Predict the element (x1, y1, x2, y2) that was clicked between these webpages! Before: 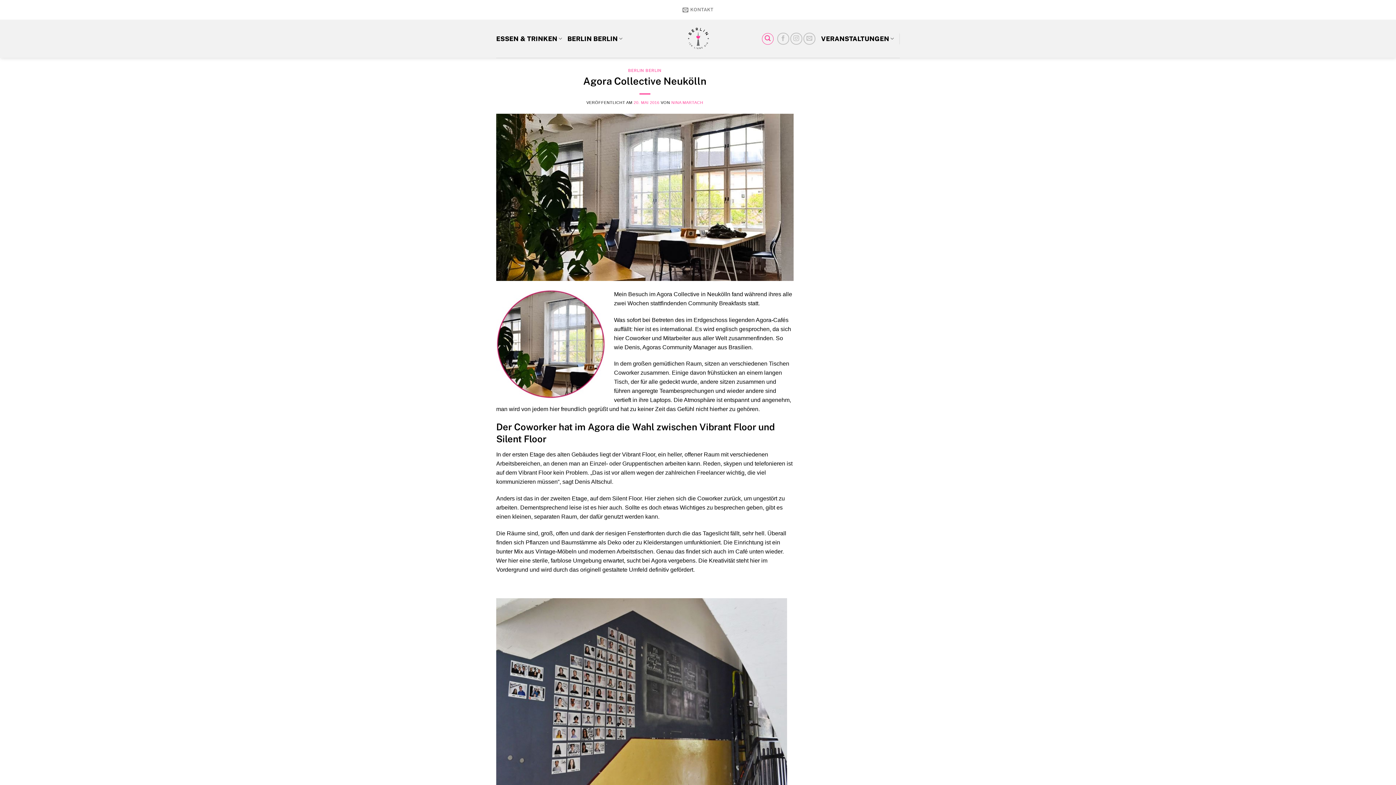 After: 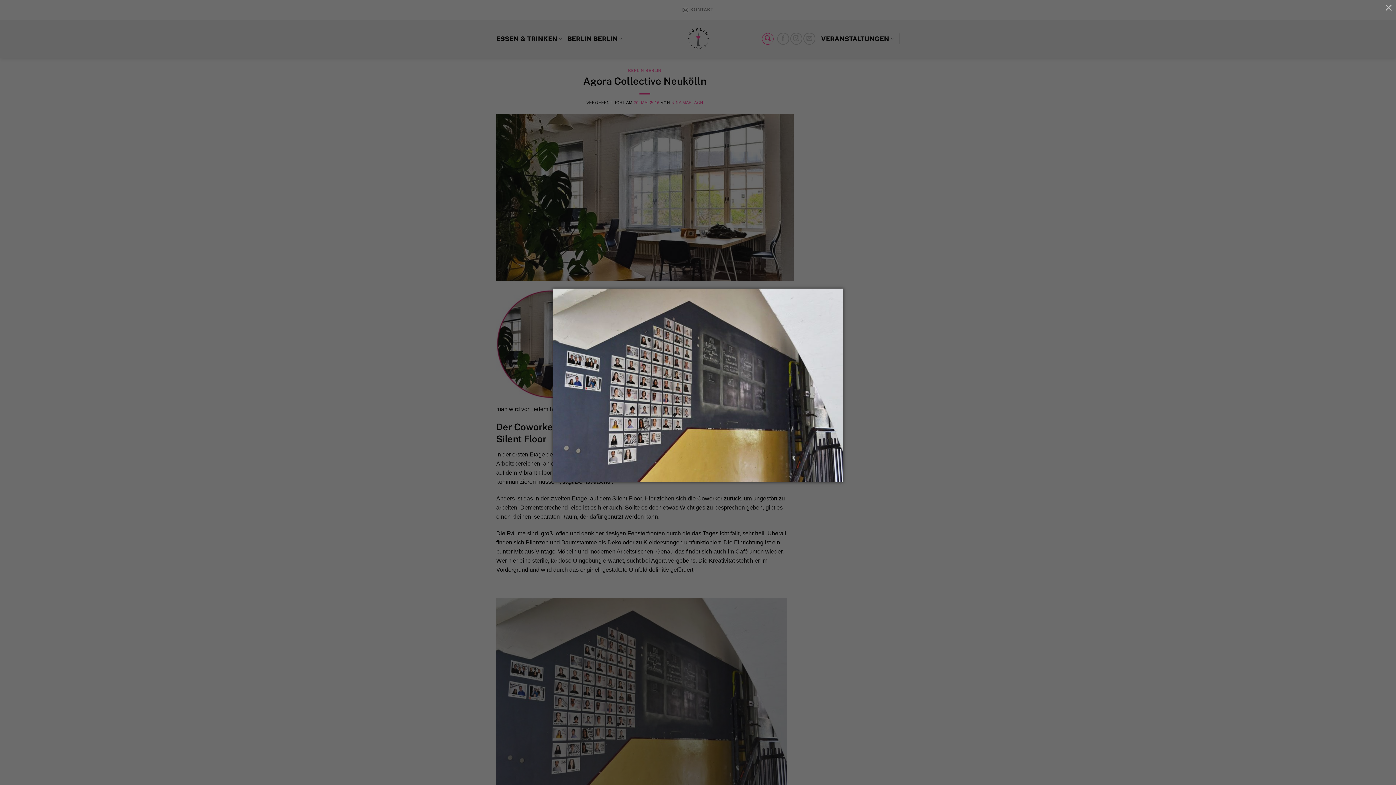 Action: bbox: (496, 697, 787, 706)